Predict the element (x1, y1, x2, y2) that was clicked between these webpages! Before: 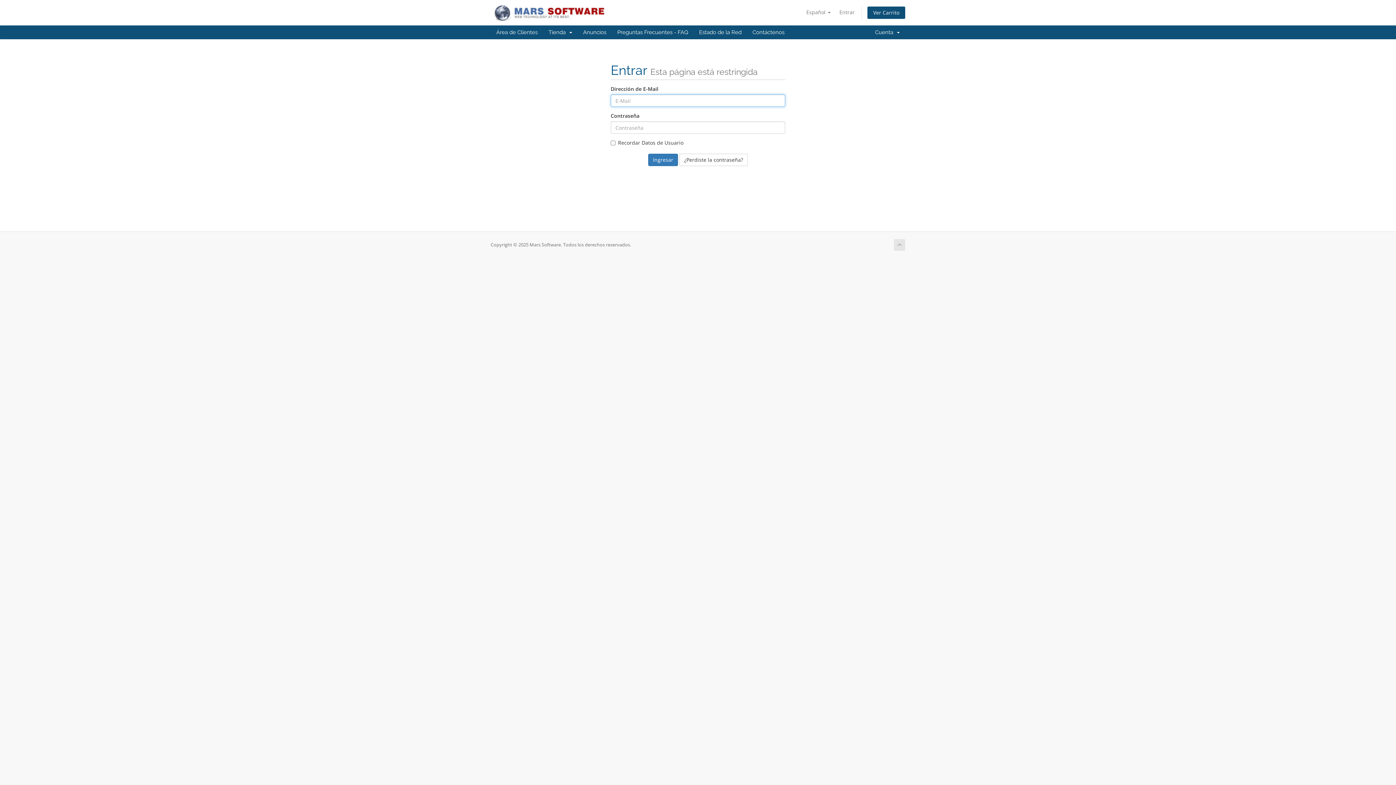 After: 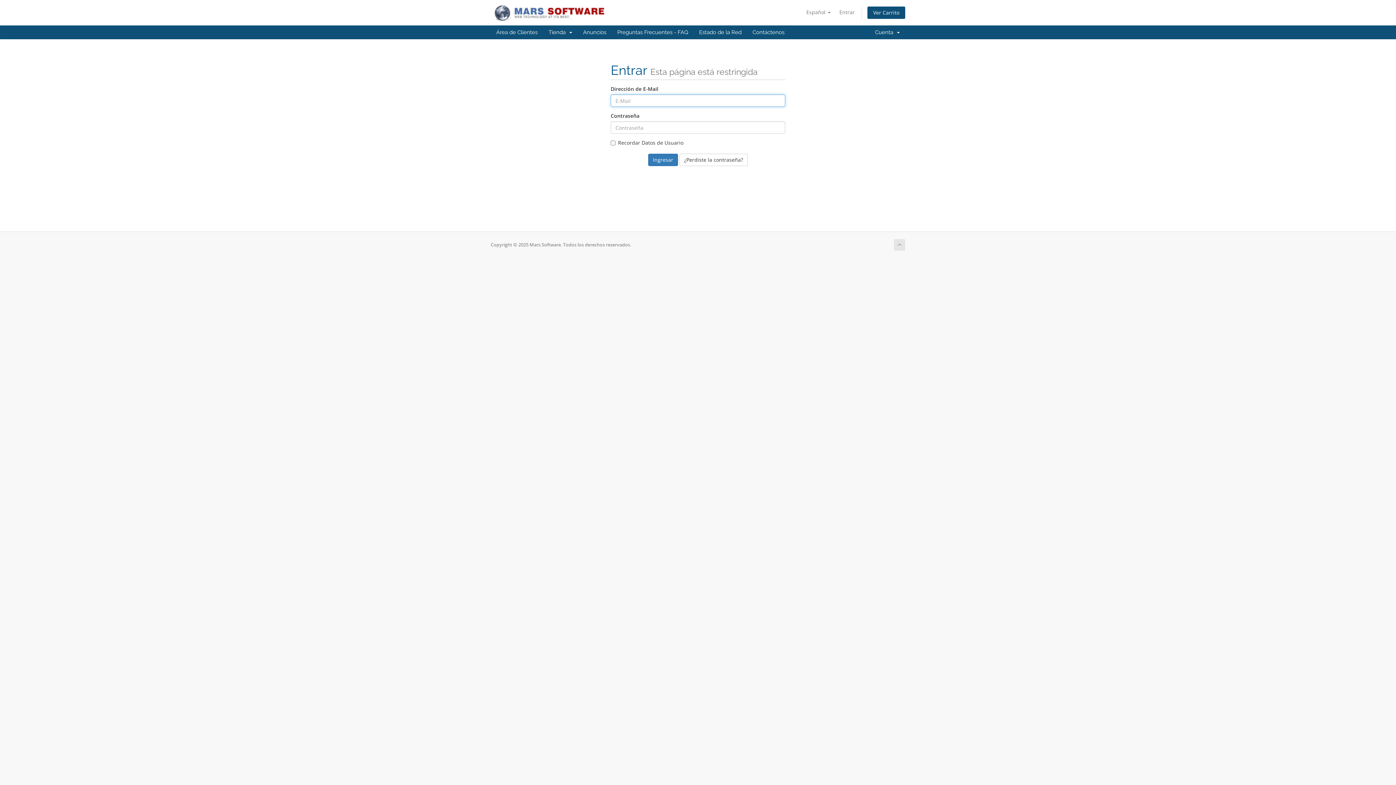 Action: label: Estado de la Red bbox: (693, 25, 747, 39)